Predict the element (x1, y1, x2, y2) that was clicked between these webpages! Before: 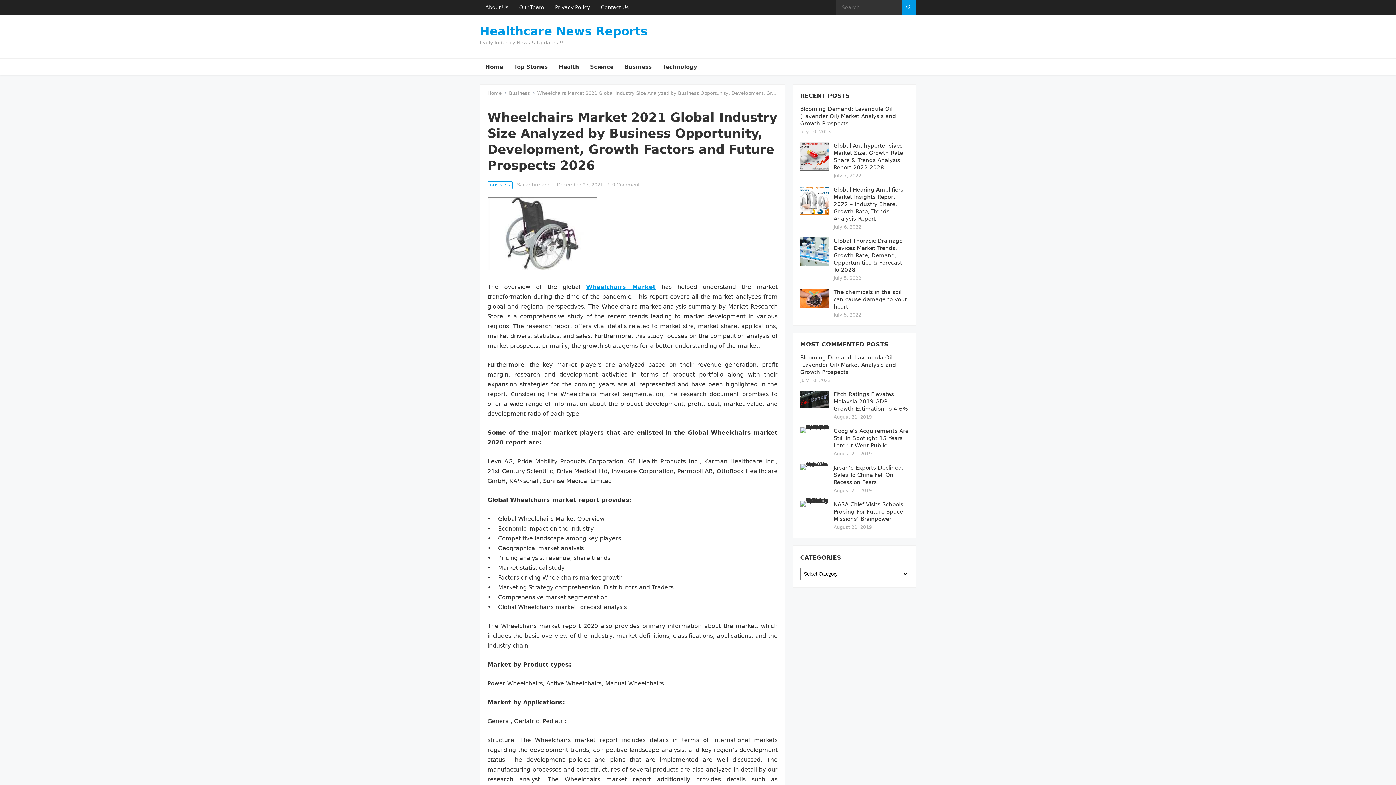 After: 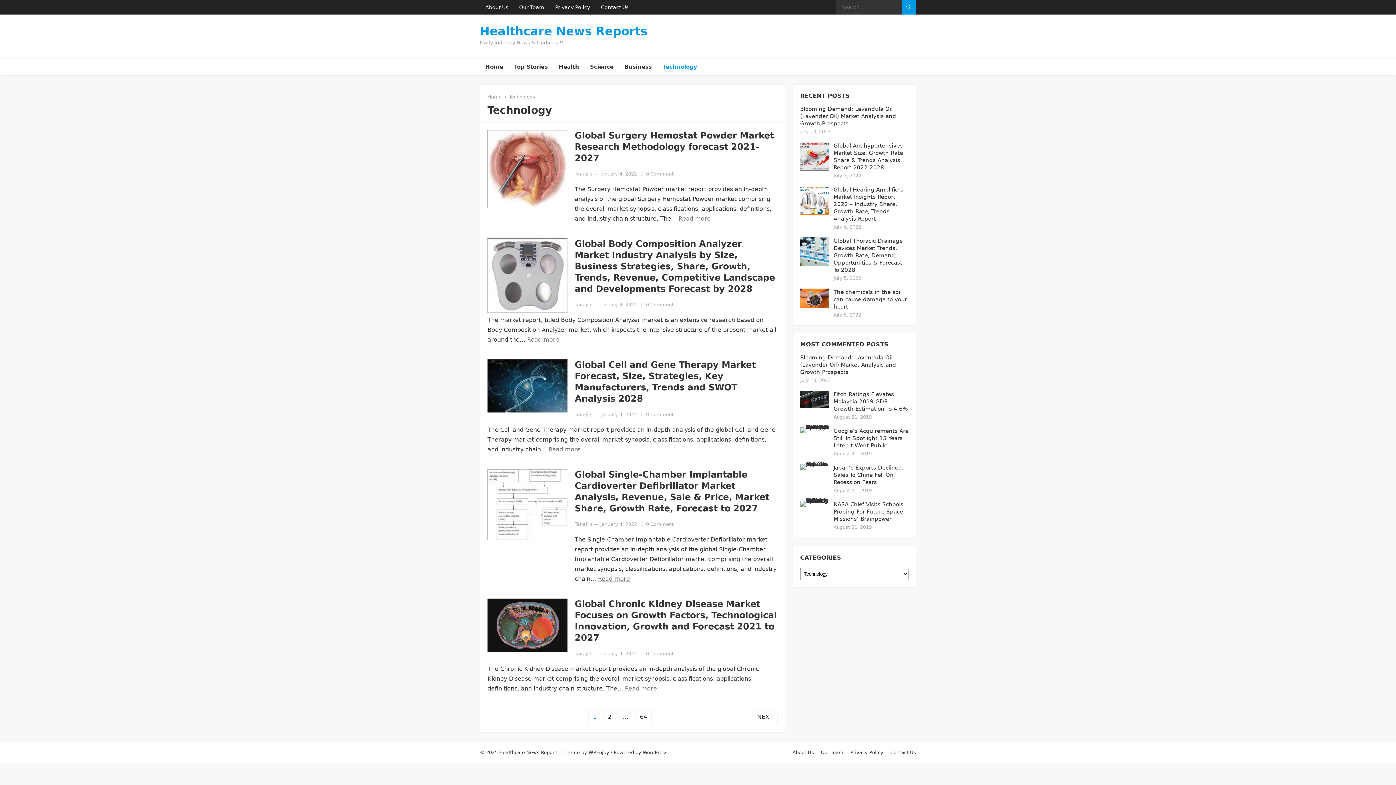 Action: bbox: (657, 58, 702, 75) label: Technology